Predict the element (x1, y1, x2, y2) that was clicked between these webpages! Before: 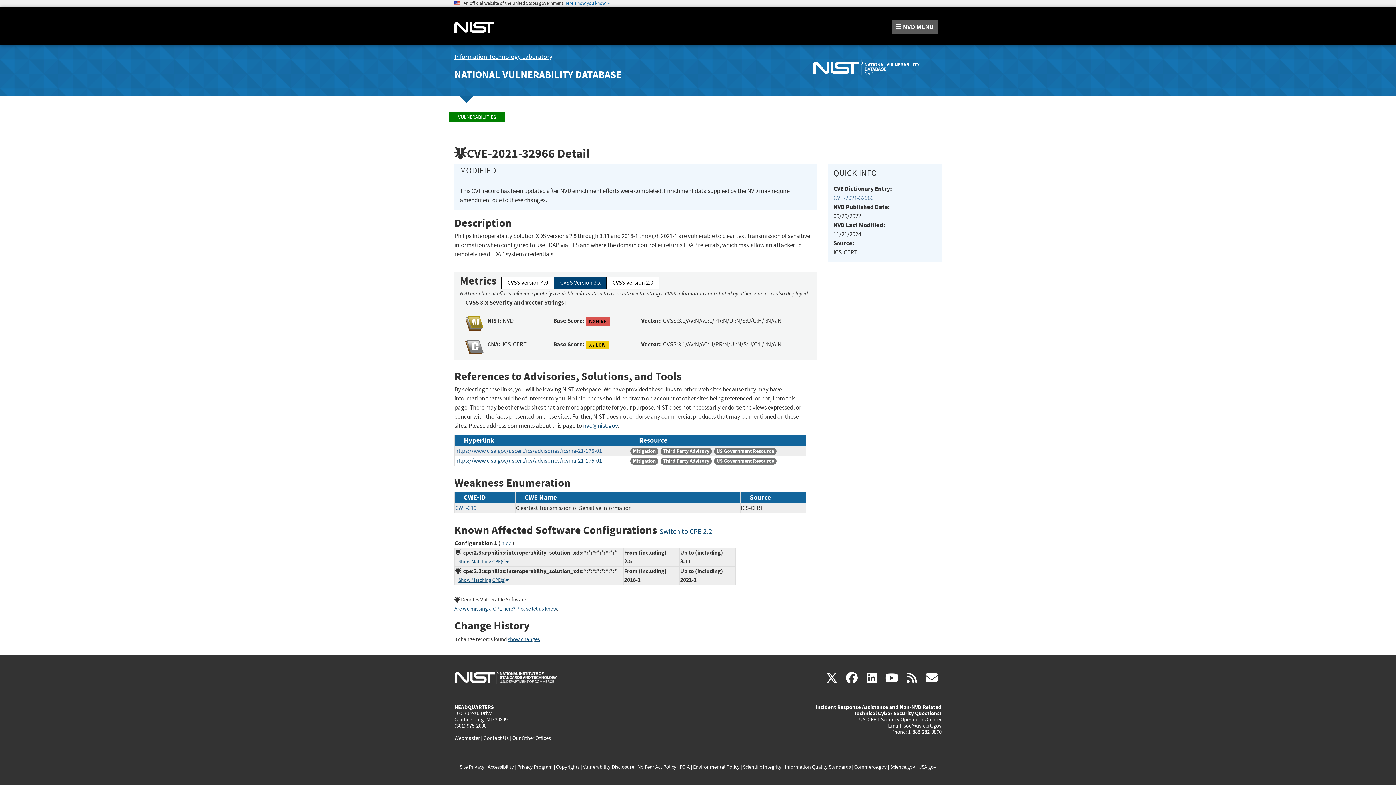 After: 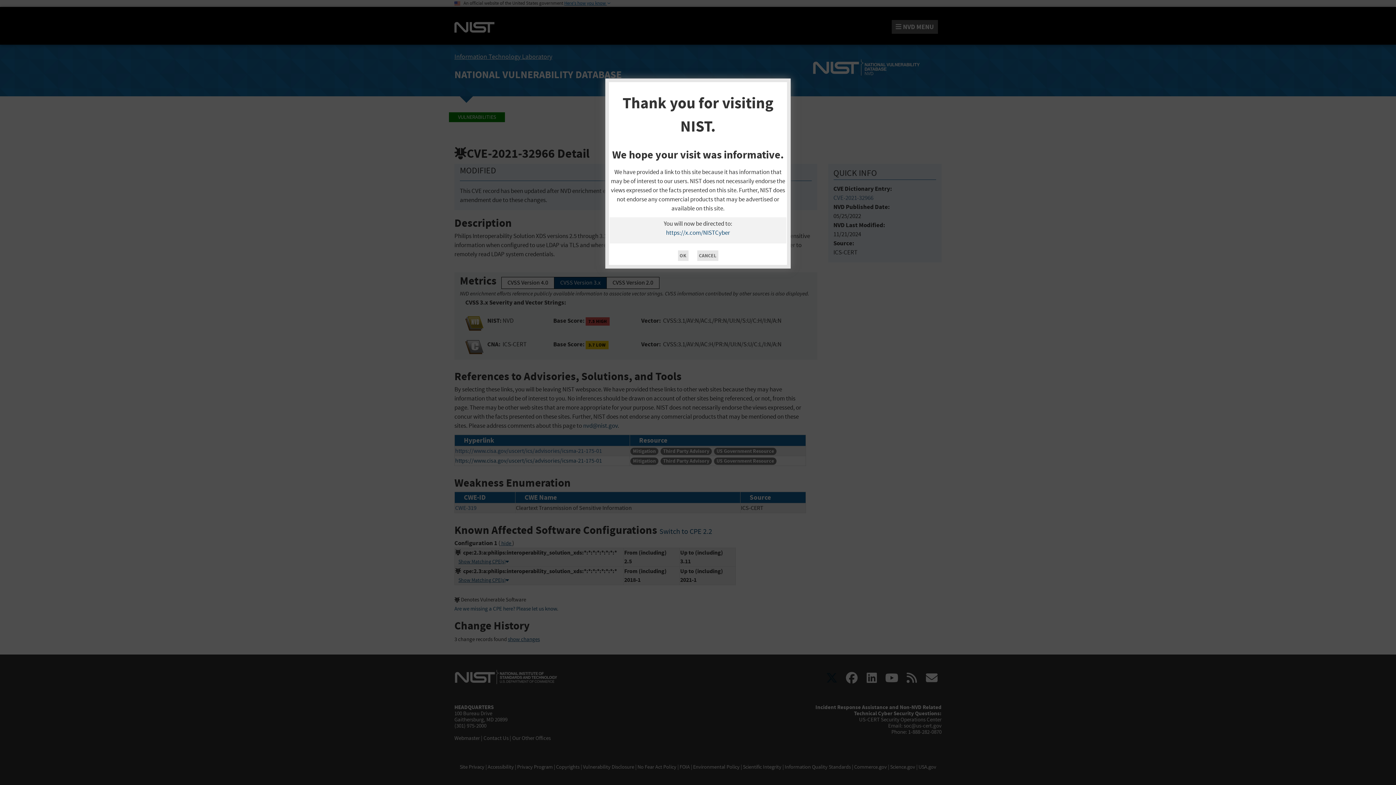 Action: label: X
(link is external) bbox: (822, 671, 841, 686)